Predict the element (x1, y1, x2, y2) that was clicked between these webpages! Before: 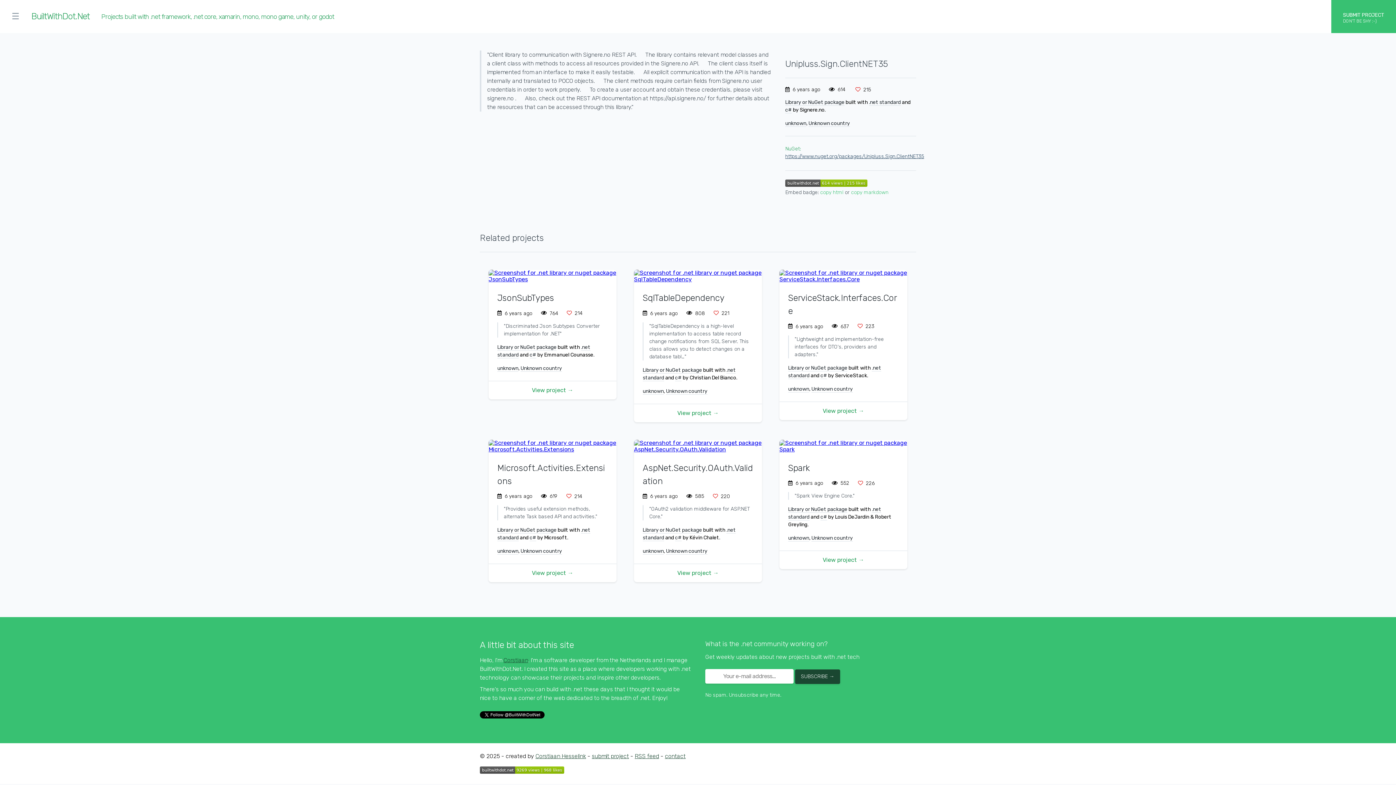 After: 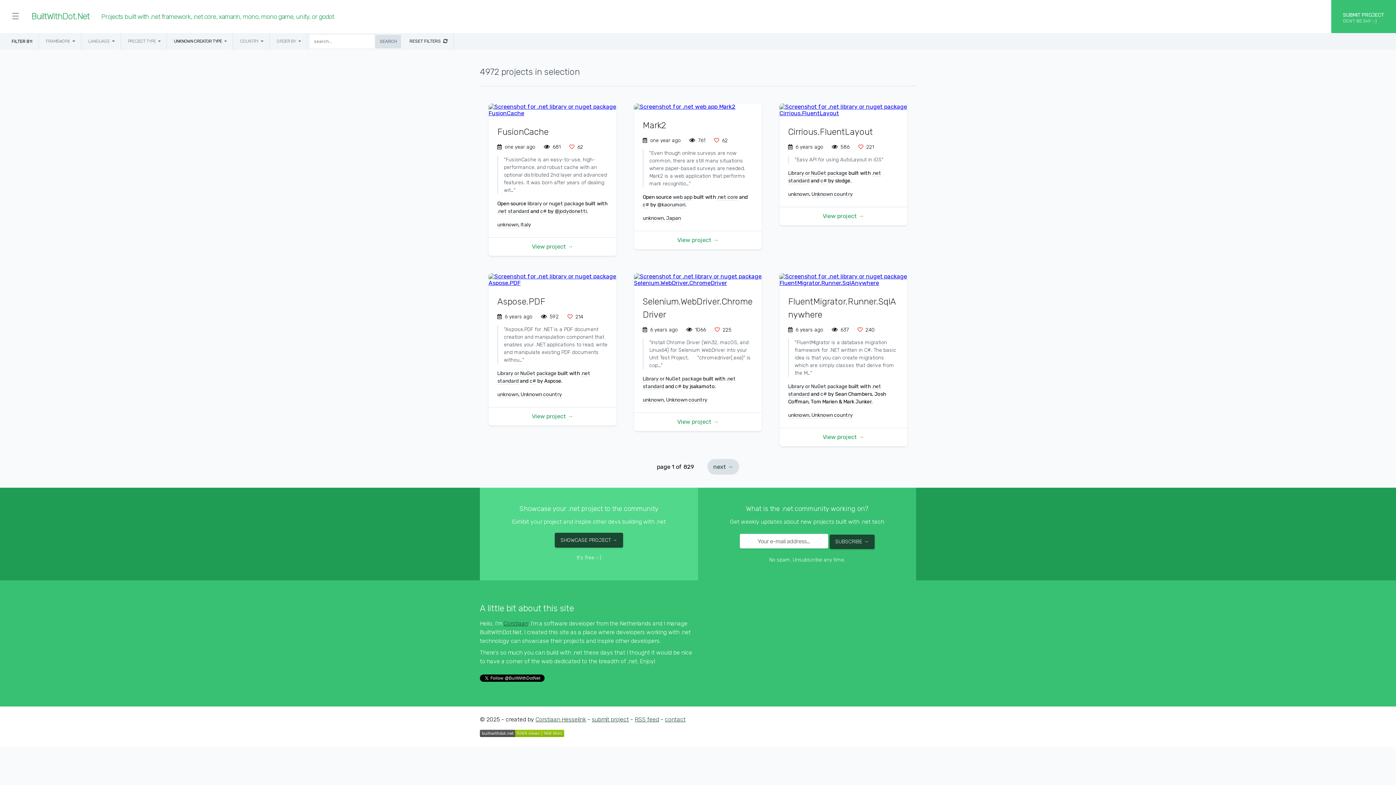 Action: label: unknown bbox: (788, 386, 809, 392)